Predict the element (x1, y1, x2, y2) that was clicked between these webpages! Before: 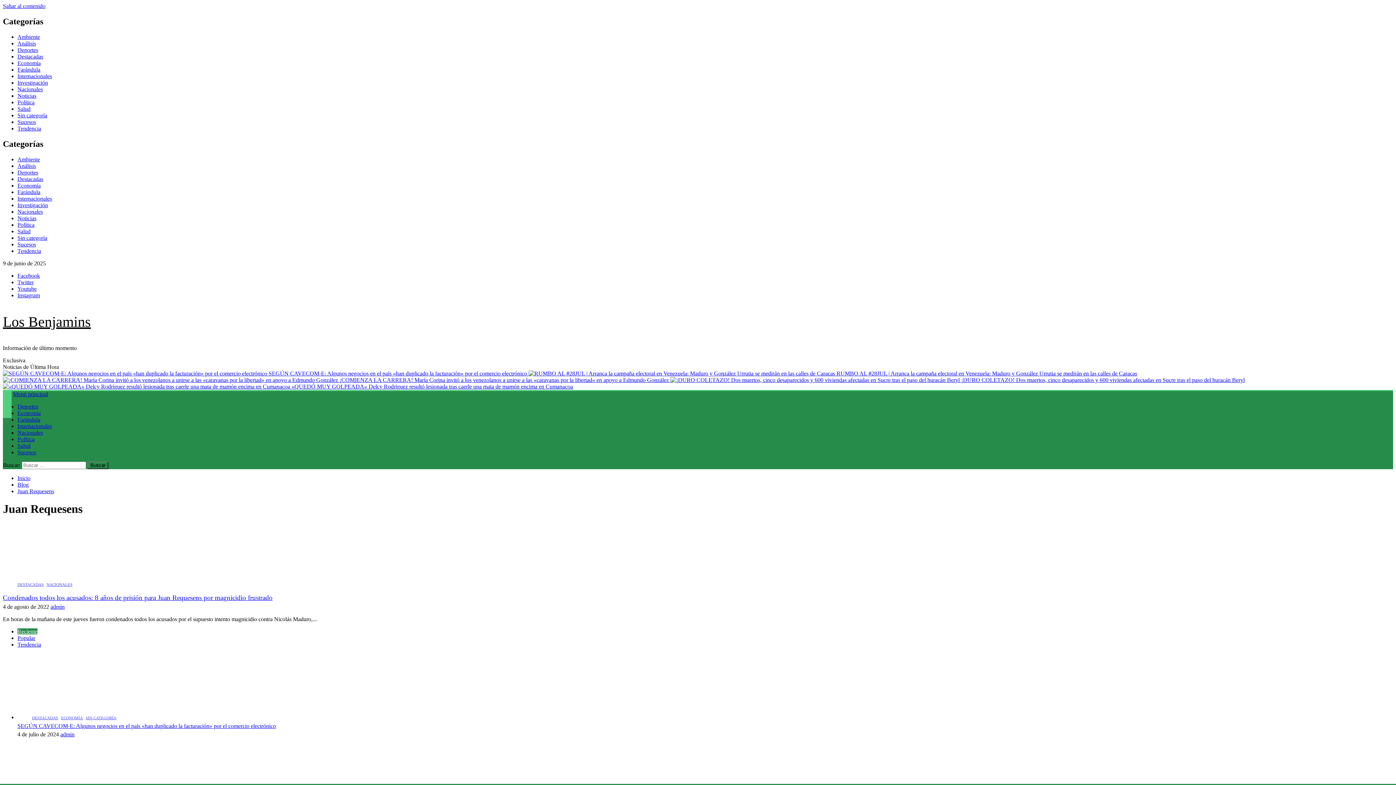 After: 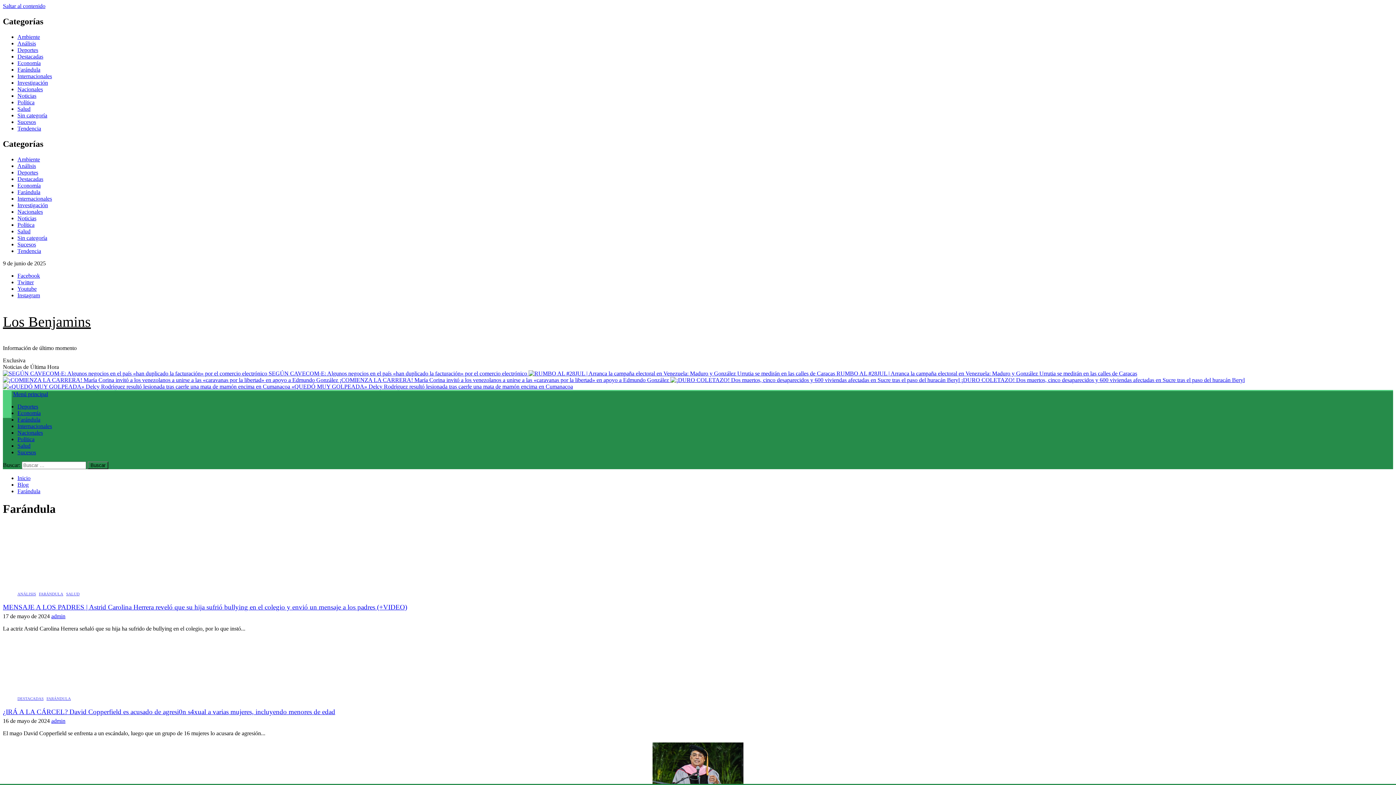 Action: bbox: (17, 188, 40, 195) label: Farándula